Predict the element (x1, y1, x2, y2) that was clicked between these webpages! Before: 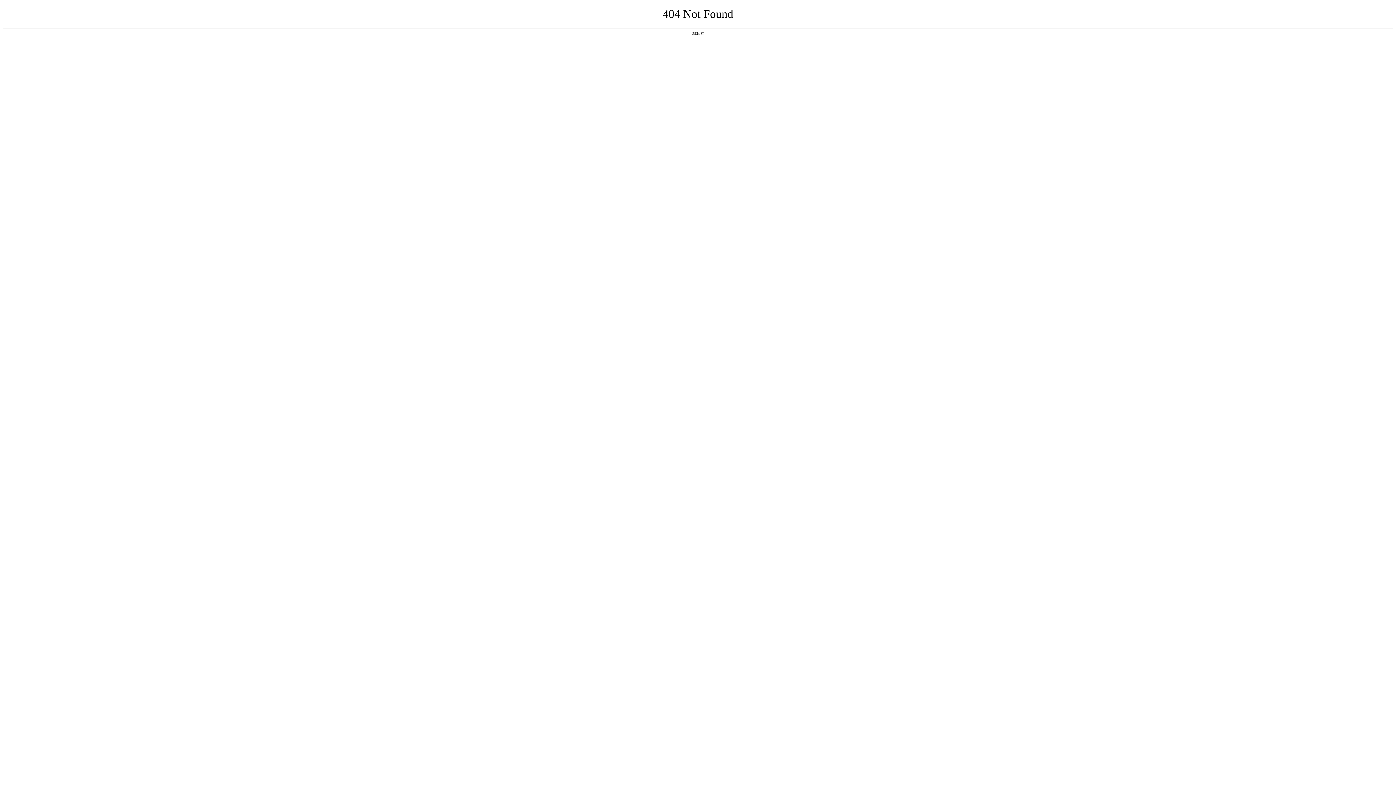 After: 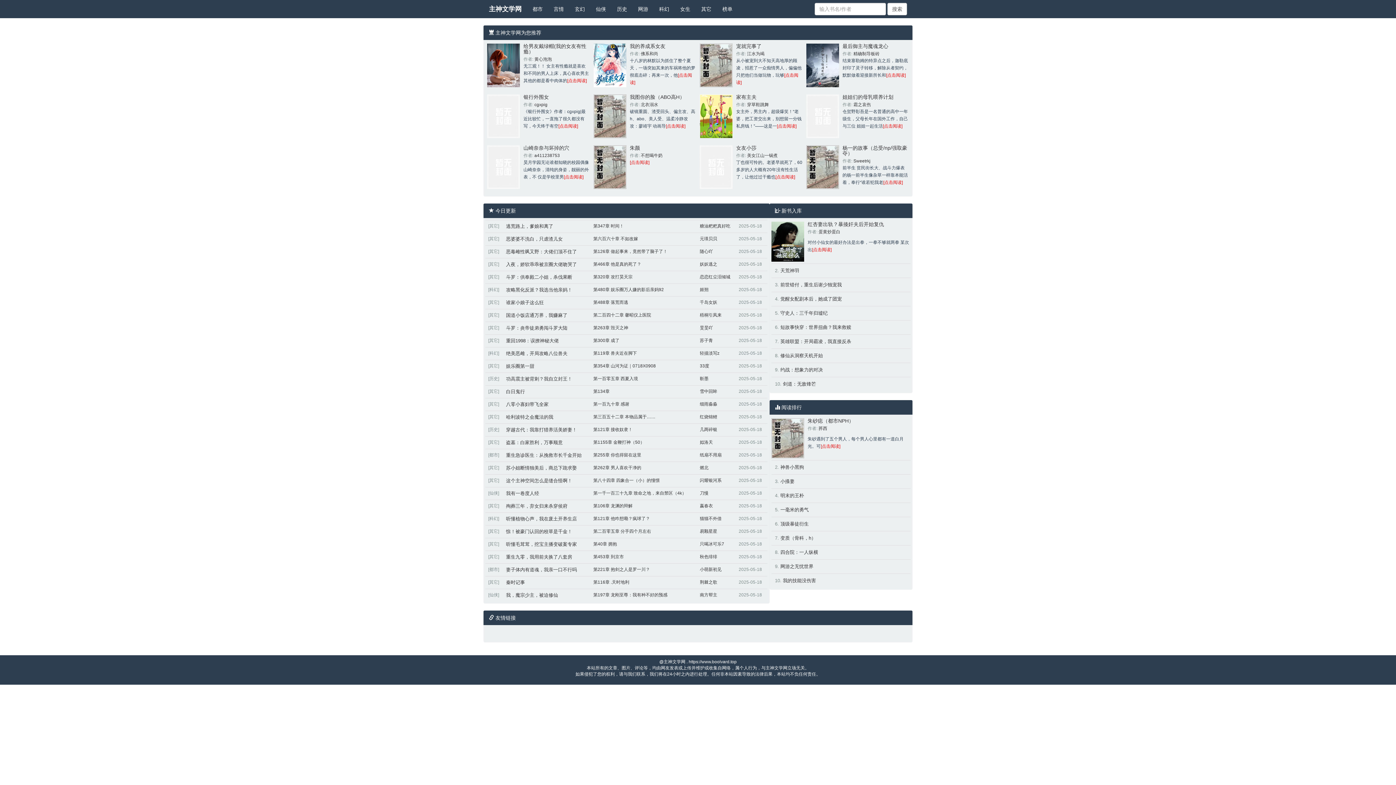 Action: label: 返回首页 bbox: (692, 31, 704, 35)